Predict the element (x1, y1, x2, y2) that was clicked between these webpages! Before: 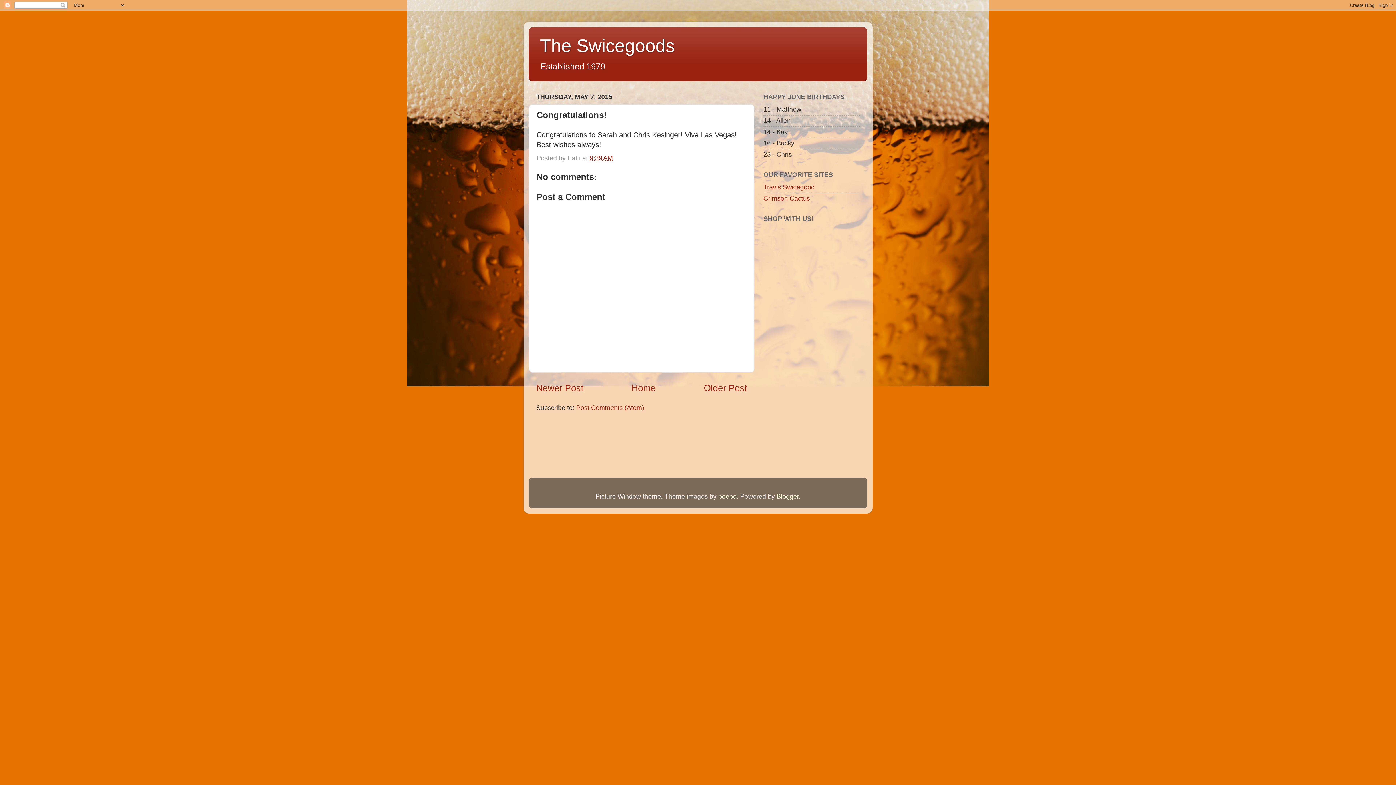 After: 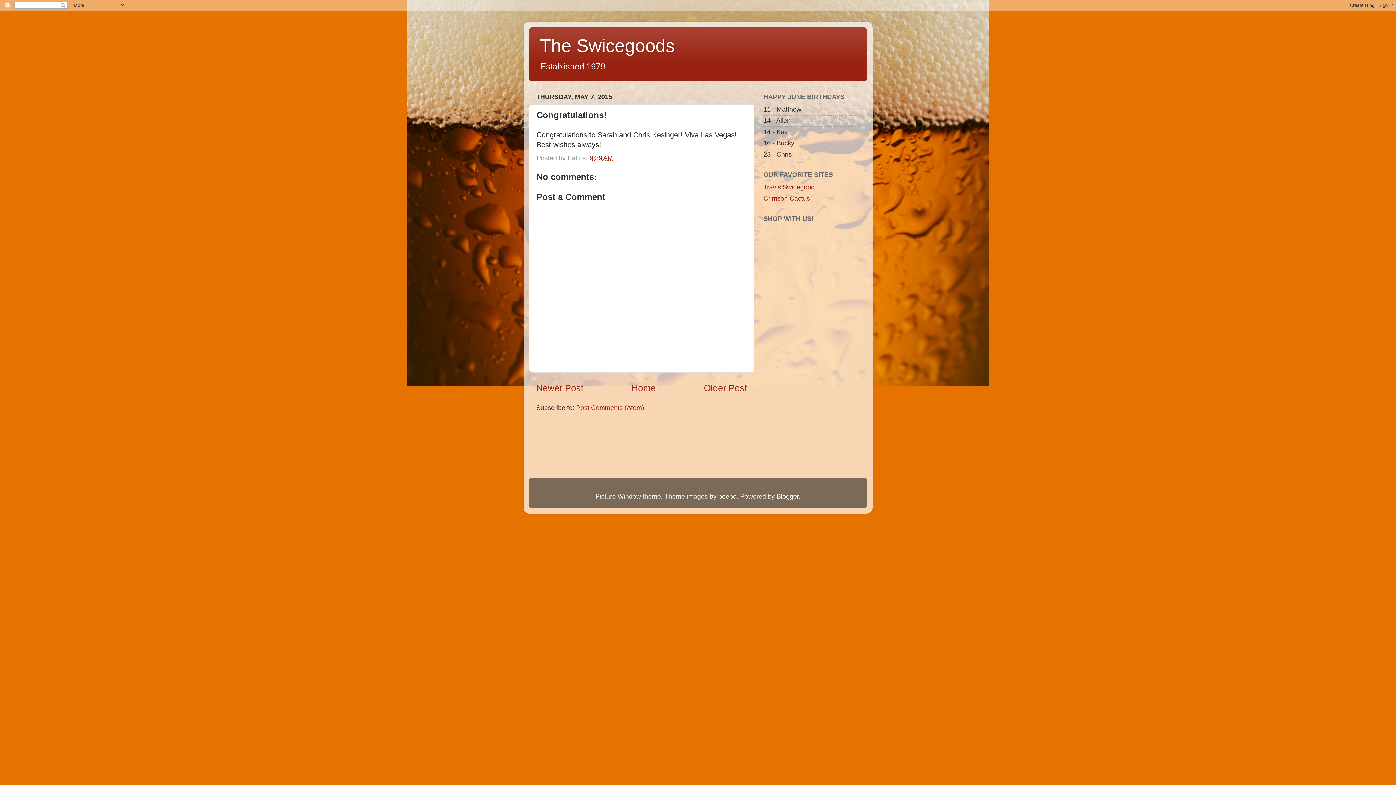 Action: bbox: (776, 492, 798, 500) label: Blogger